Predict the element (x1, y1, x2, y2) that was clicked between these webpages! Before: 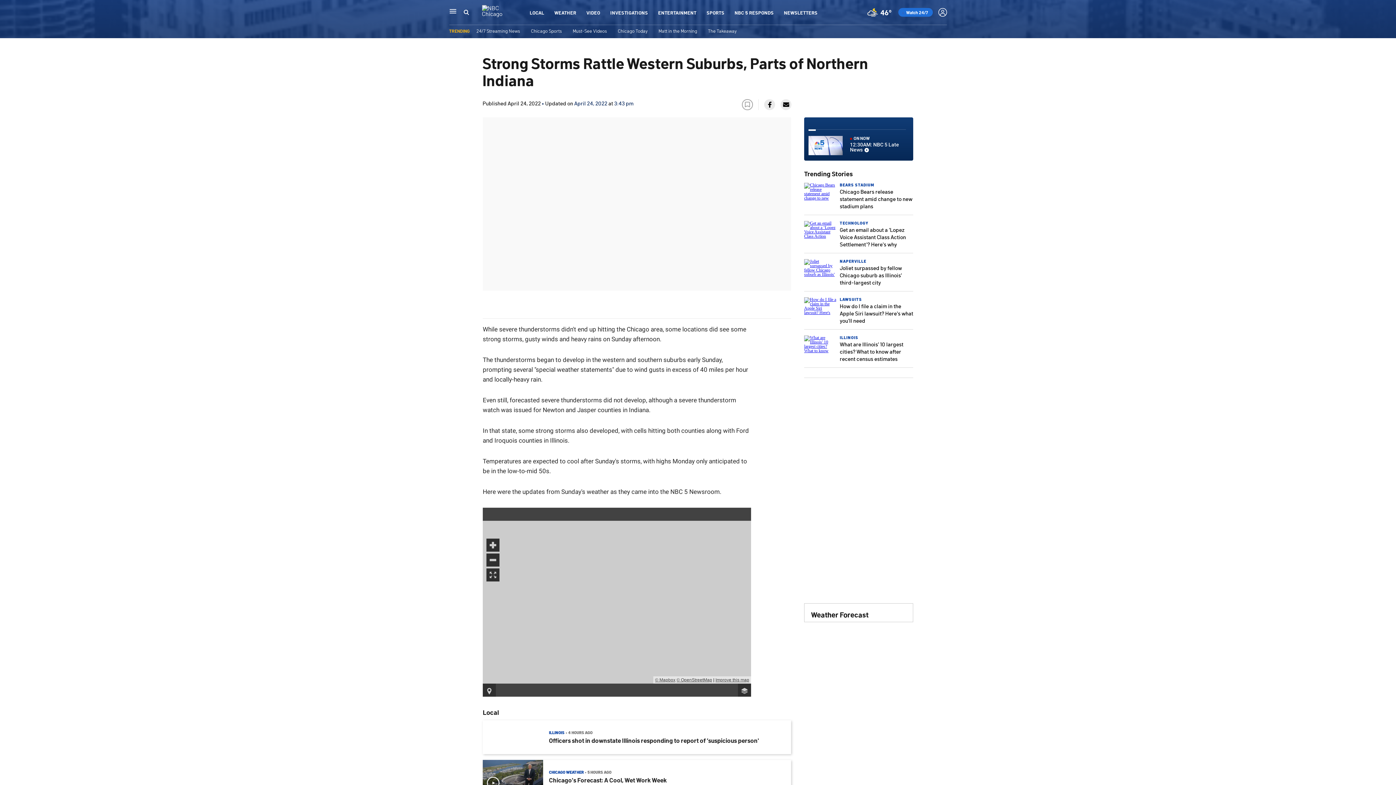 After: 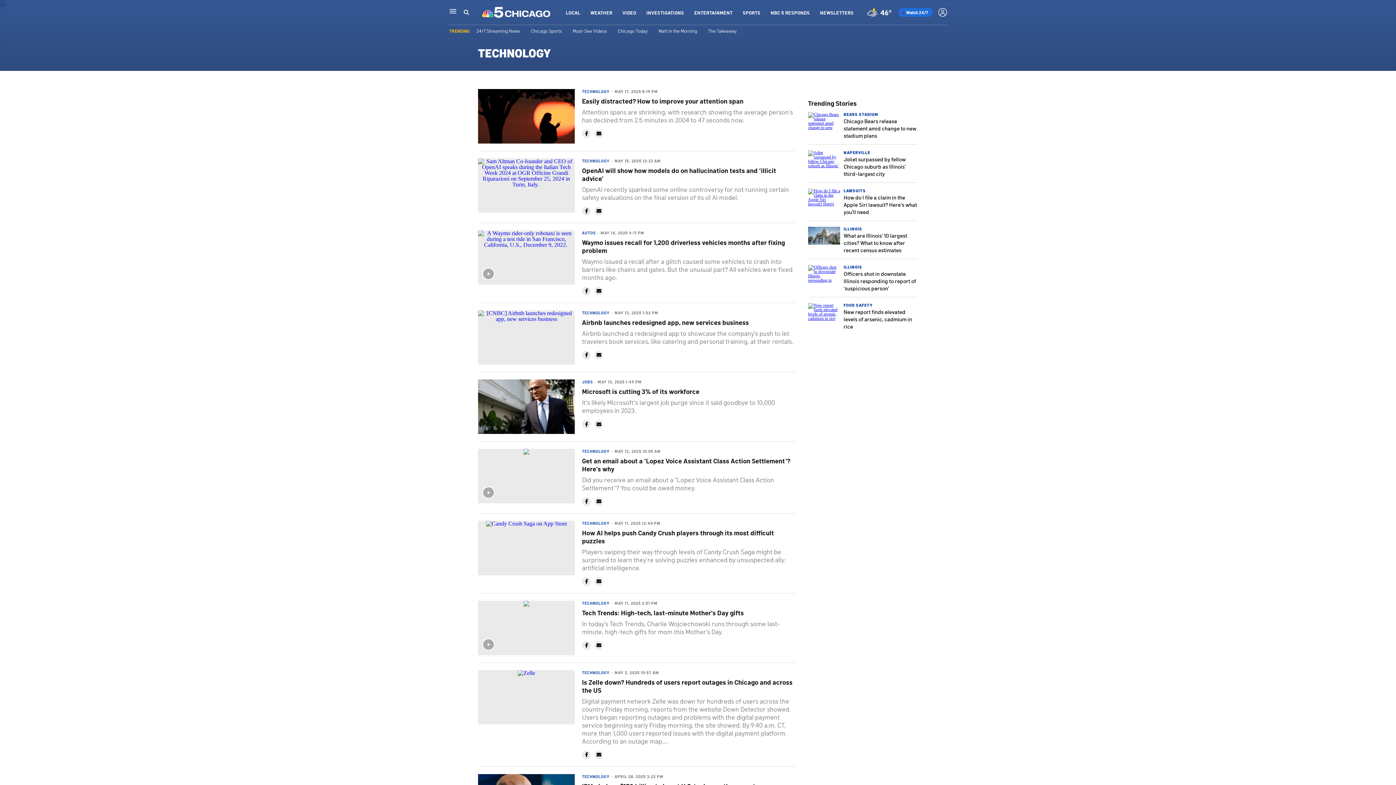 Action: bbox: (840, 220, 868, 225) label: TECHNOLOGY